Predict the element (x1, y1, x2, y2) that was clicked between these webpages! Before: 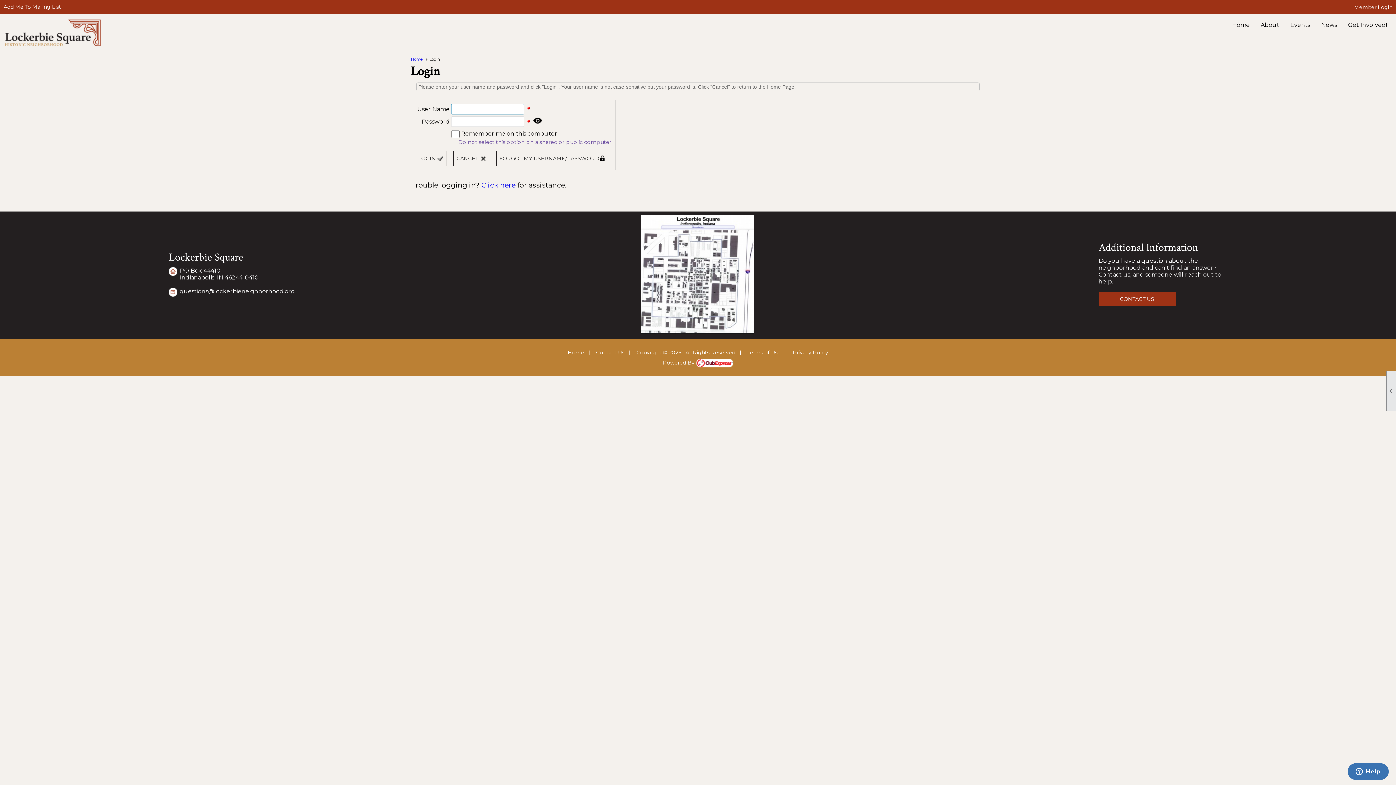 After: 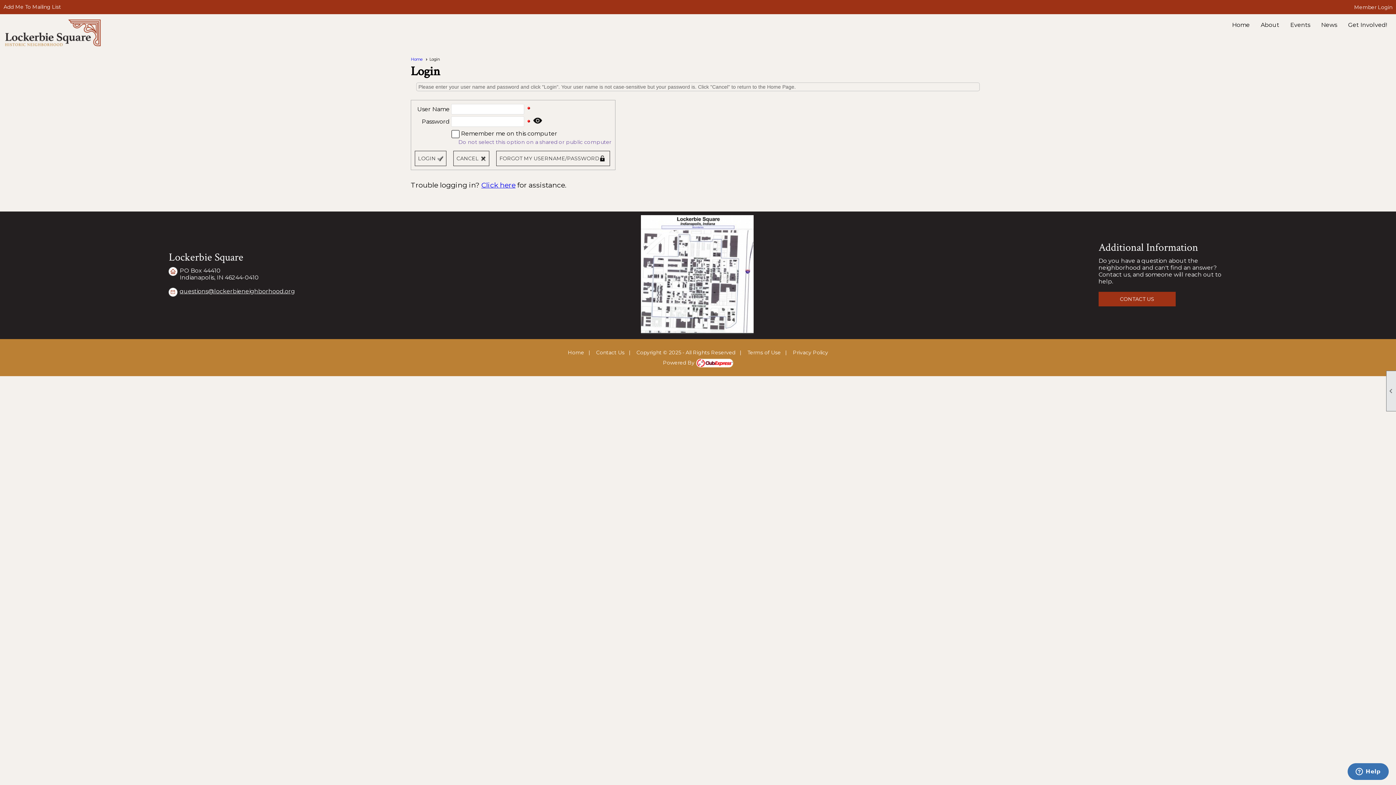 Action: bbox: (481, 180, 515, 189) label: Click here